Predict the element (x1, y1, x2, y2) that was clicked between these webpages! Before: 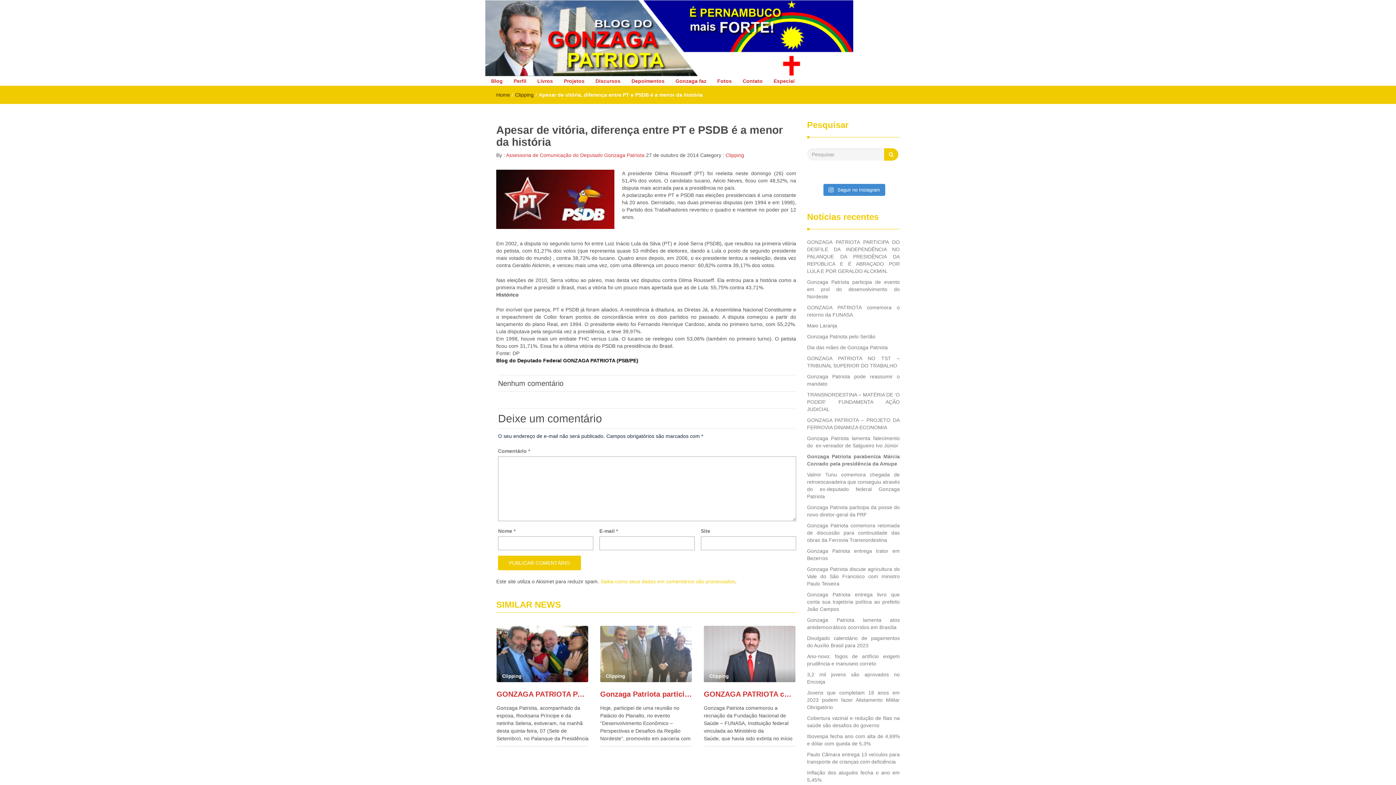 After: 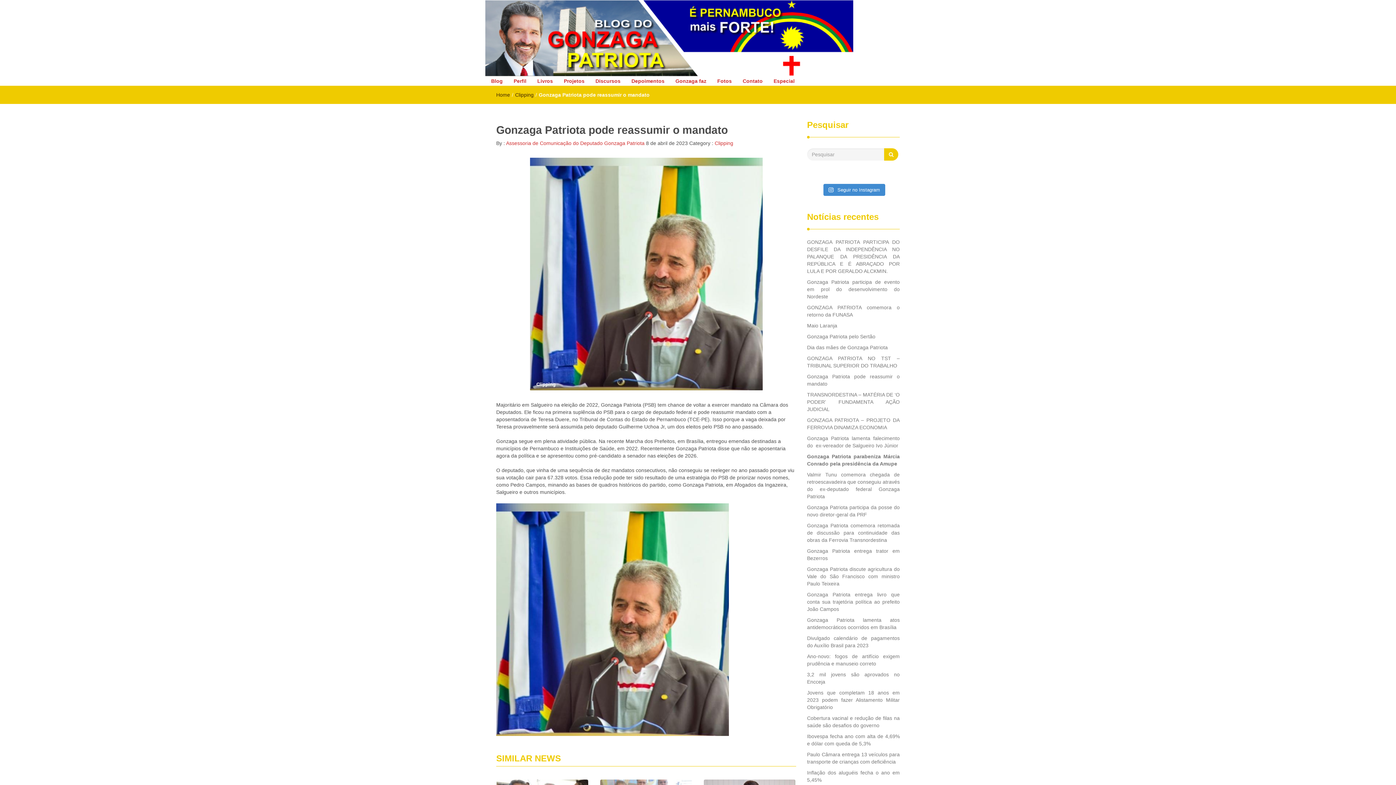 Action: label: Gonzaga Patriota pode reassumir o mandato bbox: (807, 370, 900, 390)